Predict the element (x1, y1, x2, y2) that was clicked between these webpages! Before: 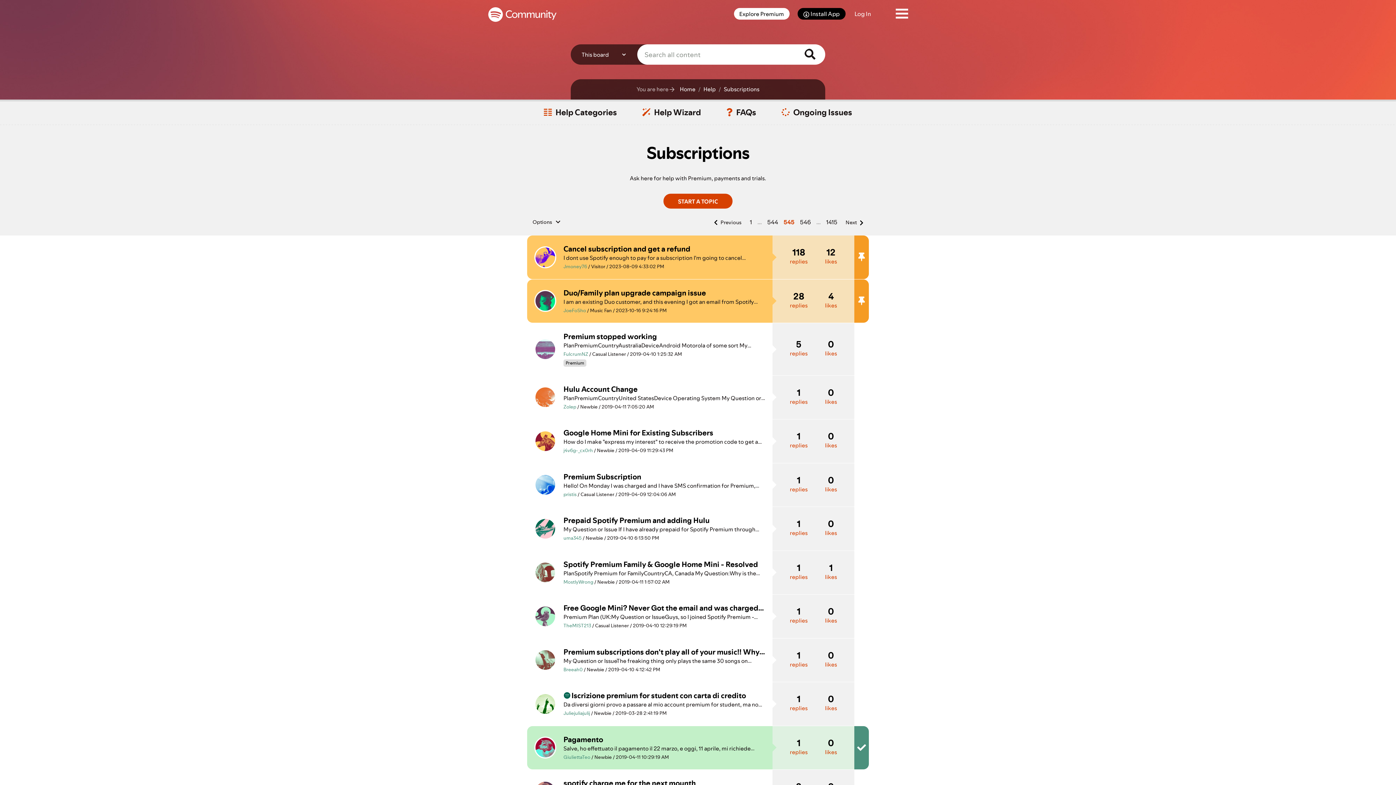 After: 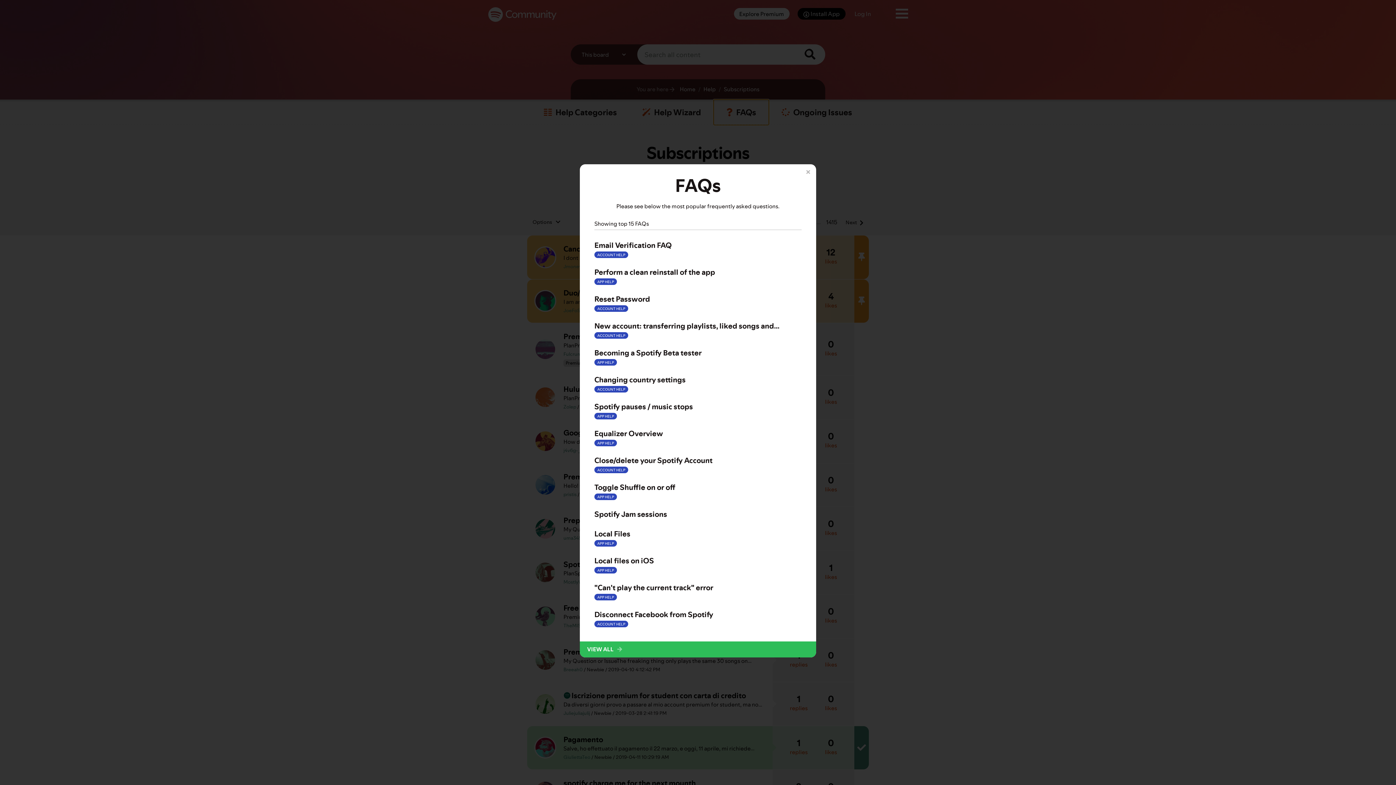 Action: label: FAQs bbox: (713, 99, 769, 125)